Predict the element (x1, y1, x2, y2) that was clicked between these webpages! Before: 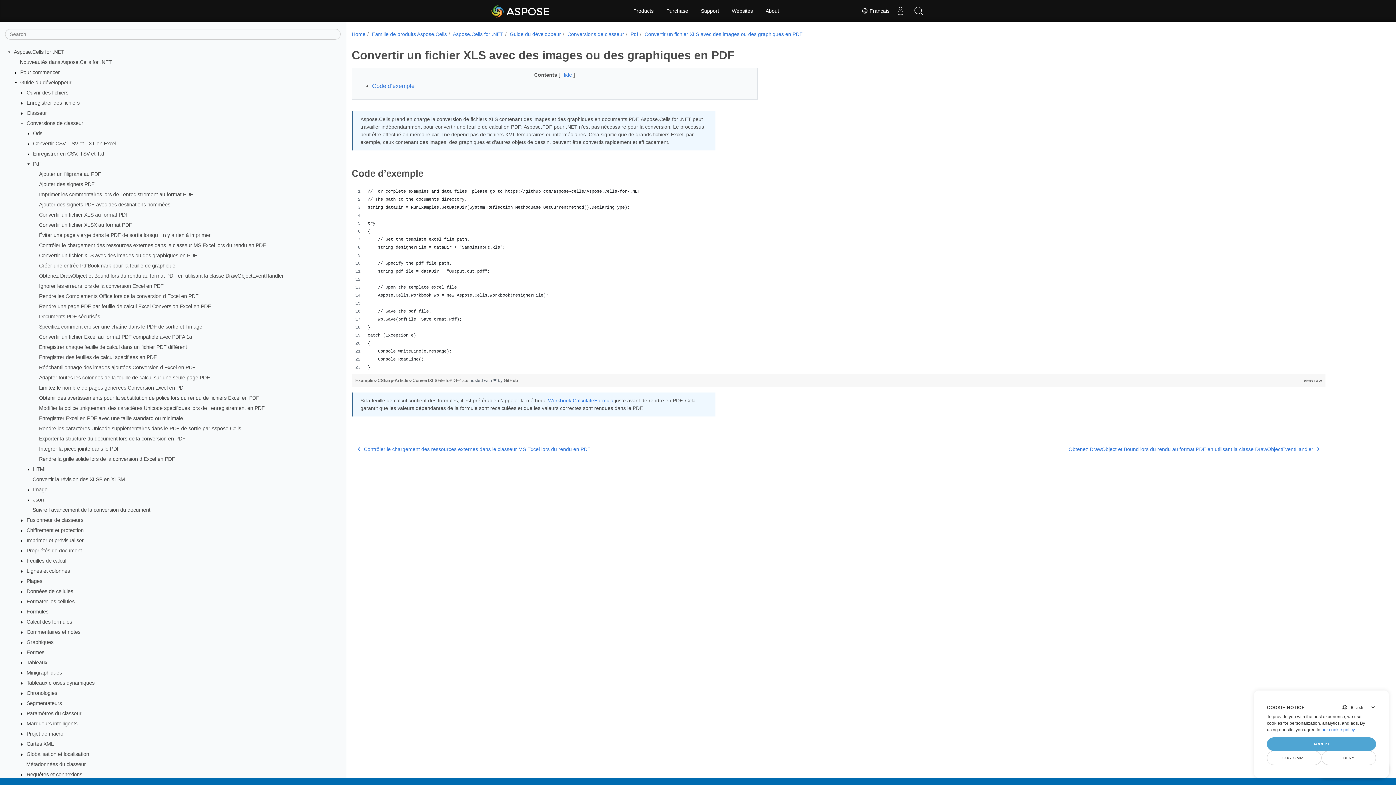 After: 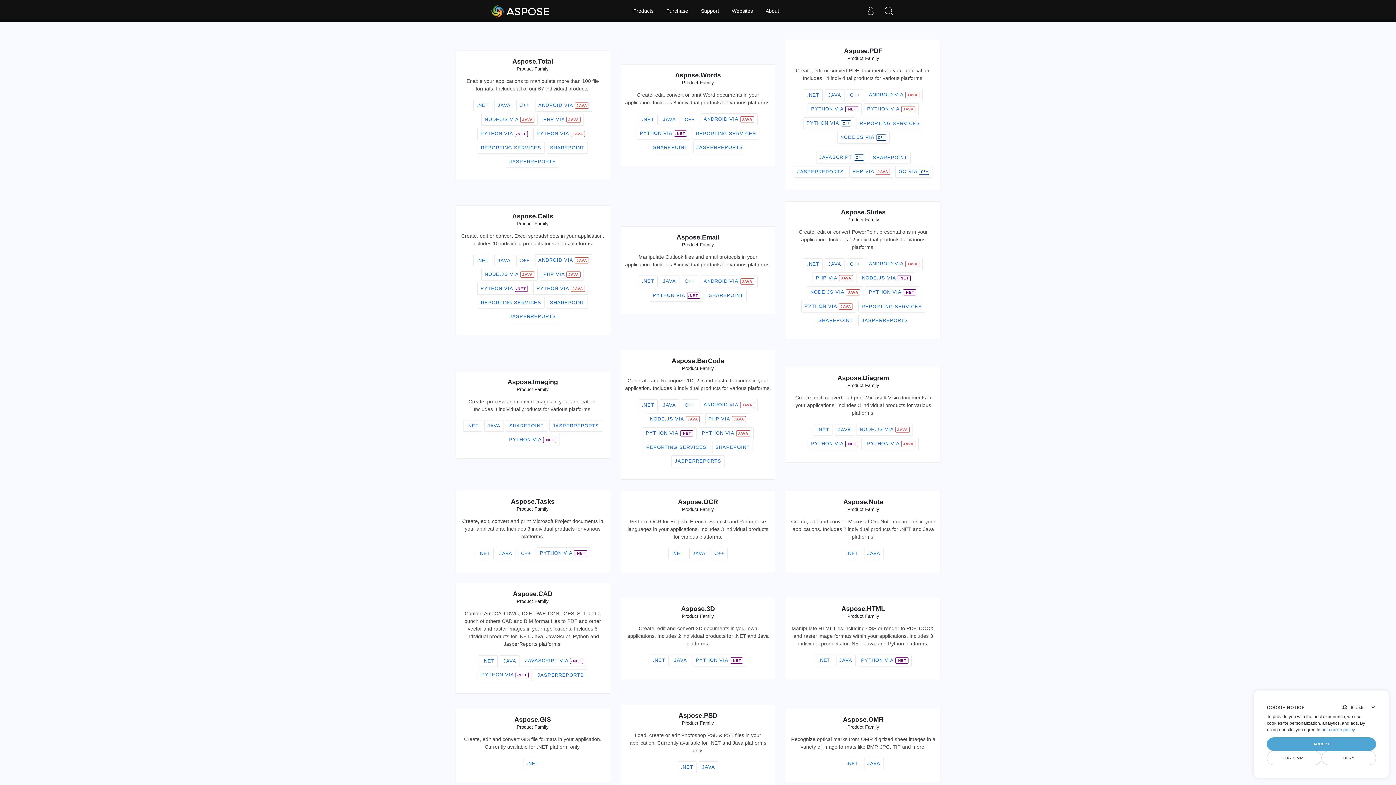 Action: label: Home bbox: (351, 31, 365, 37)